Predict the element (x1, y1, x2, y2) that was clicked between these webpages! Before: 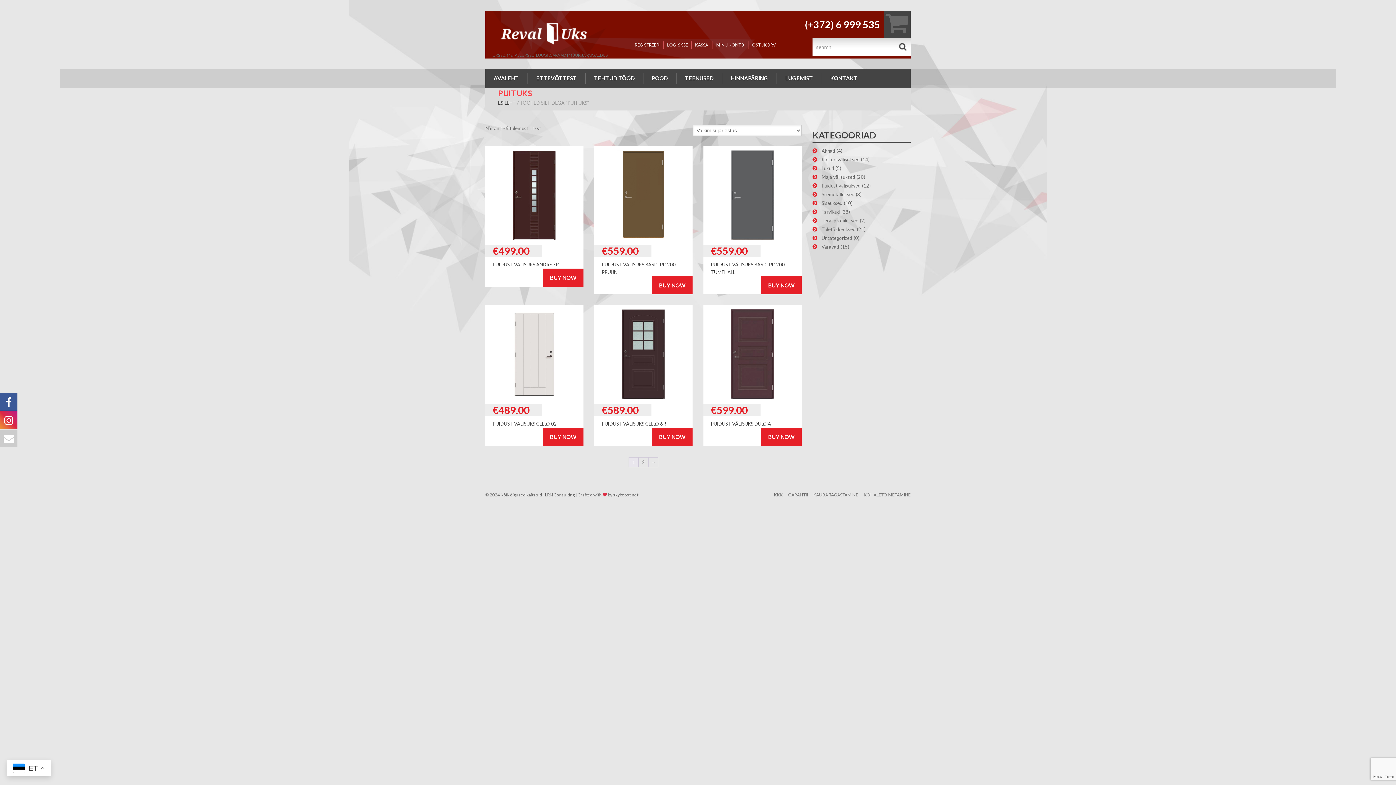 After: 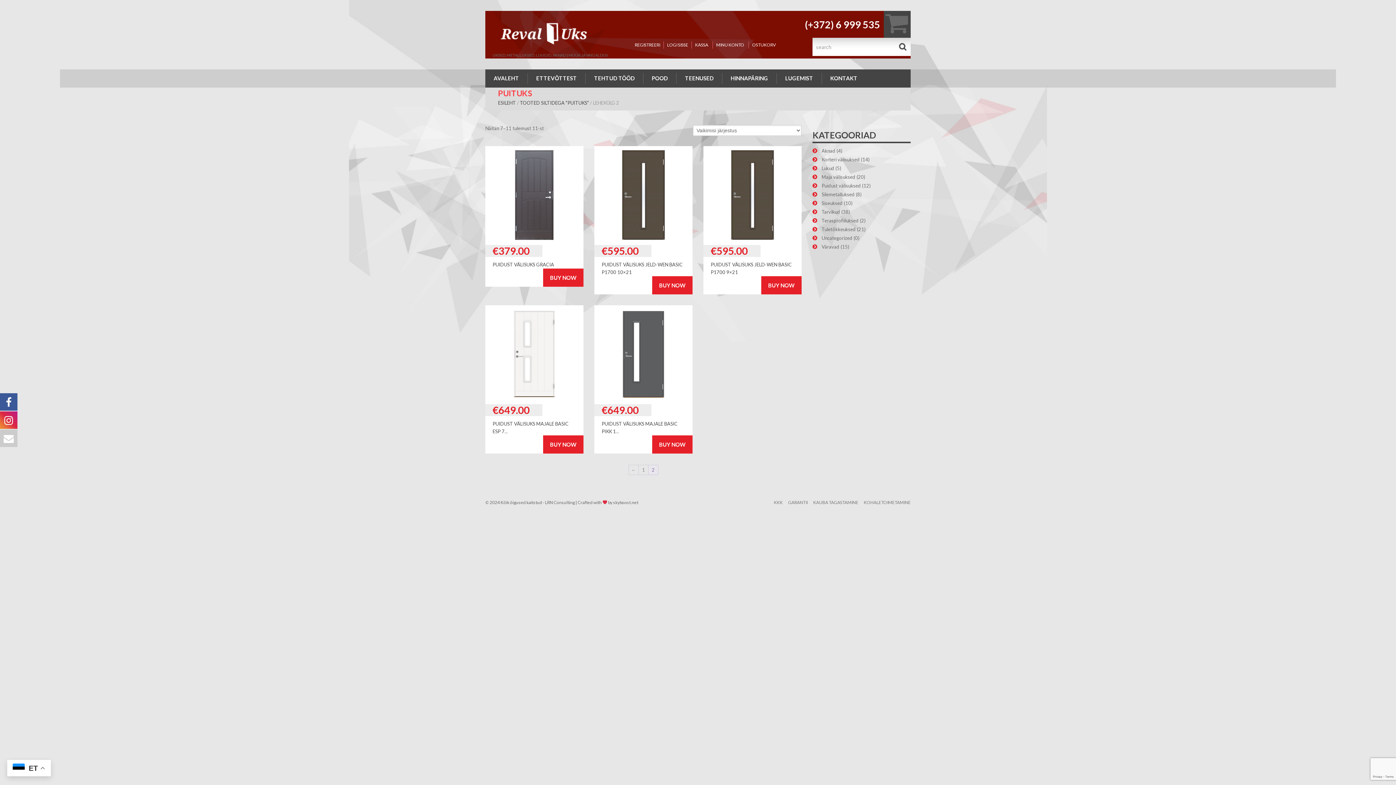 Action: label: → bbox: (648, 457, 658, 467)